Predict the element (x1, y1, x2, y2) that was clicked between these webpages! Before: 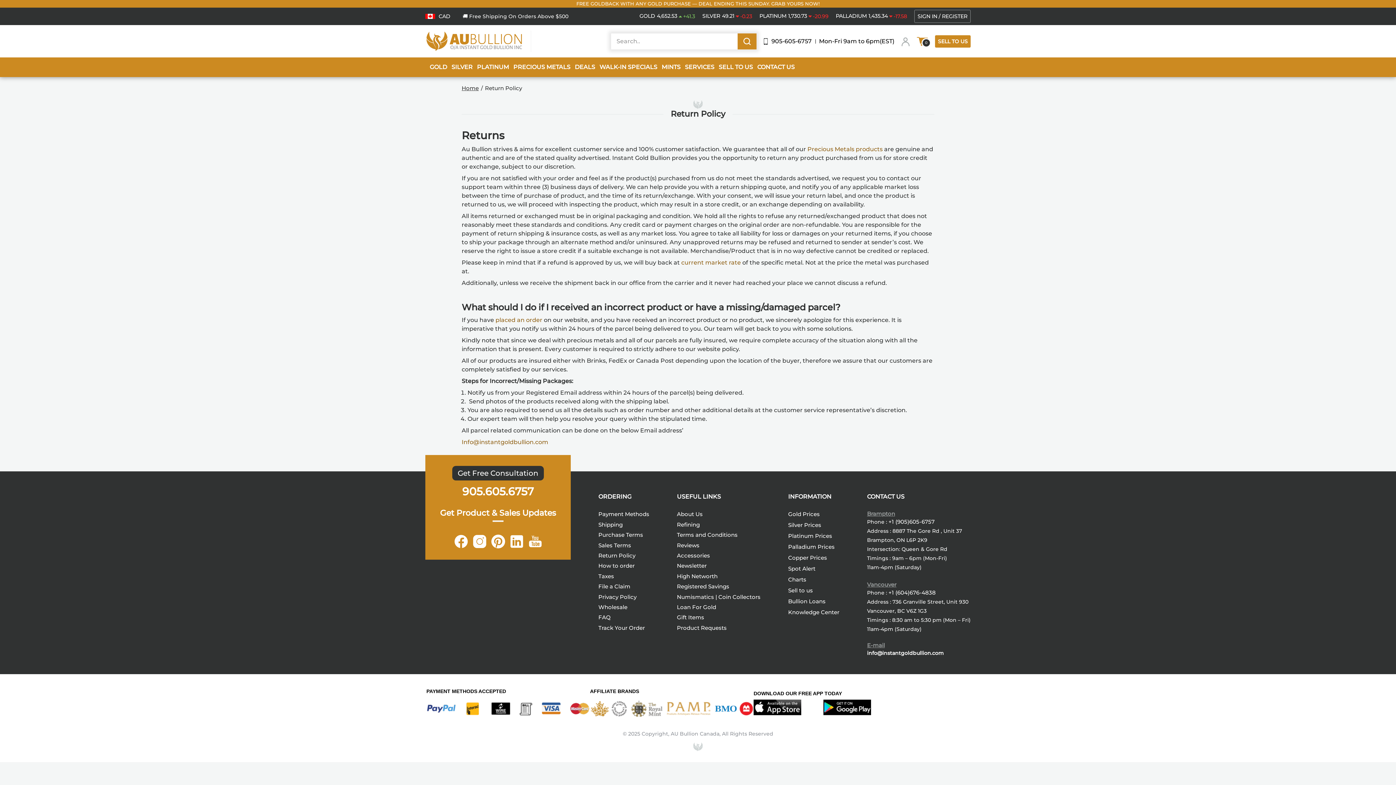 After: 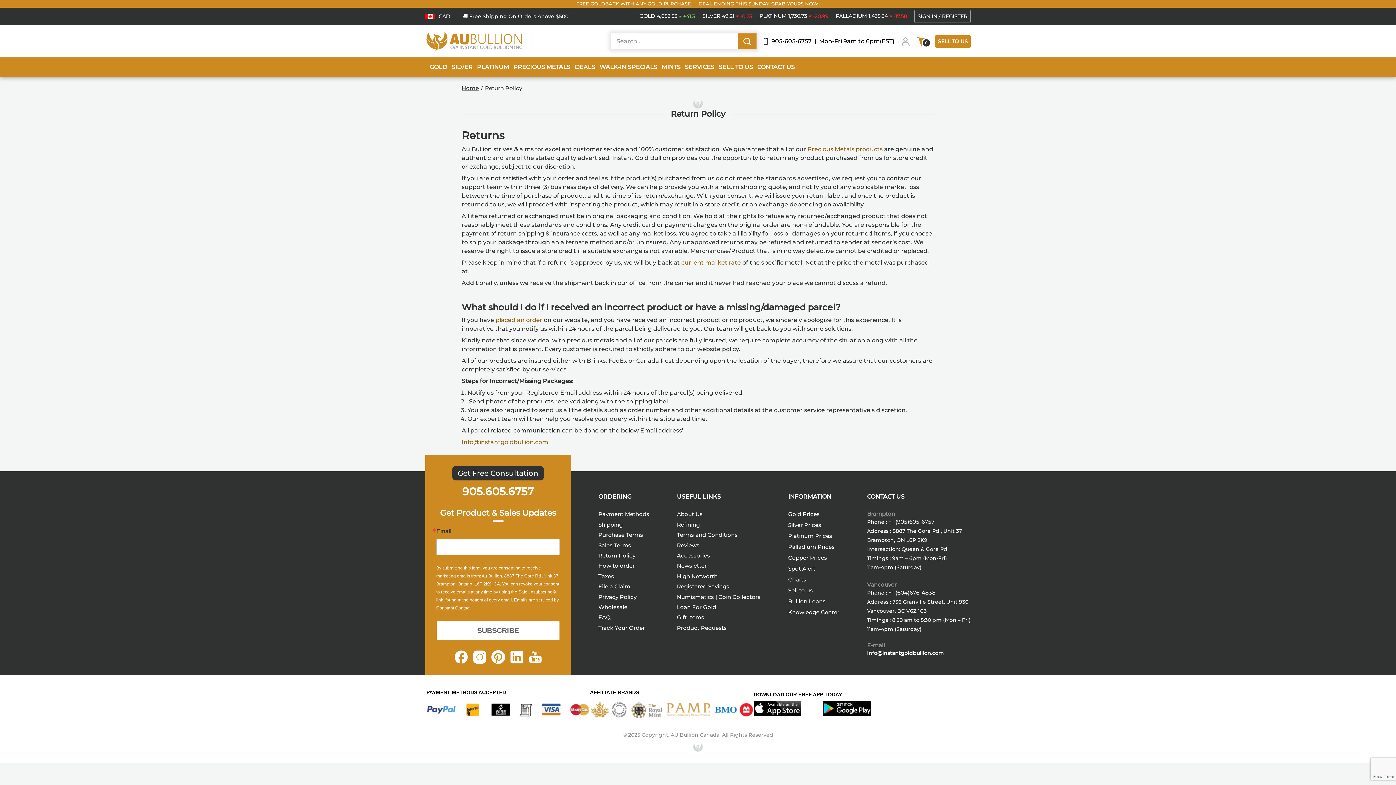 Action: bbox: (771, 36, 812, 45) label: 905-605-6757